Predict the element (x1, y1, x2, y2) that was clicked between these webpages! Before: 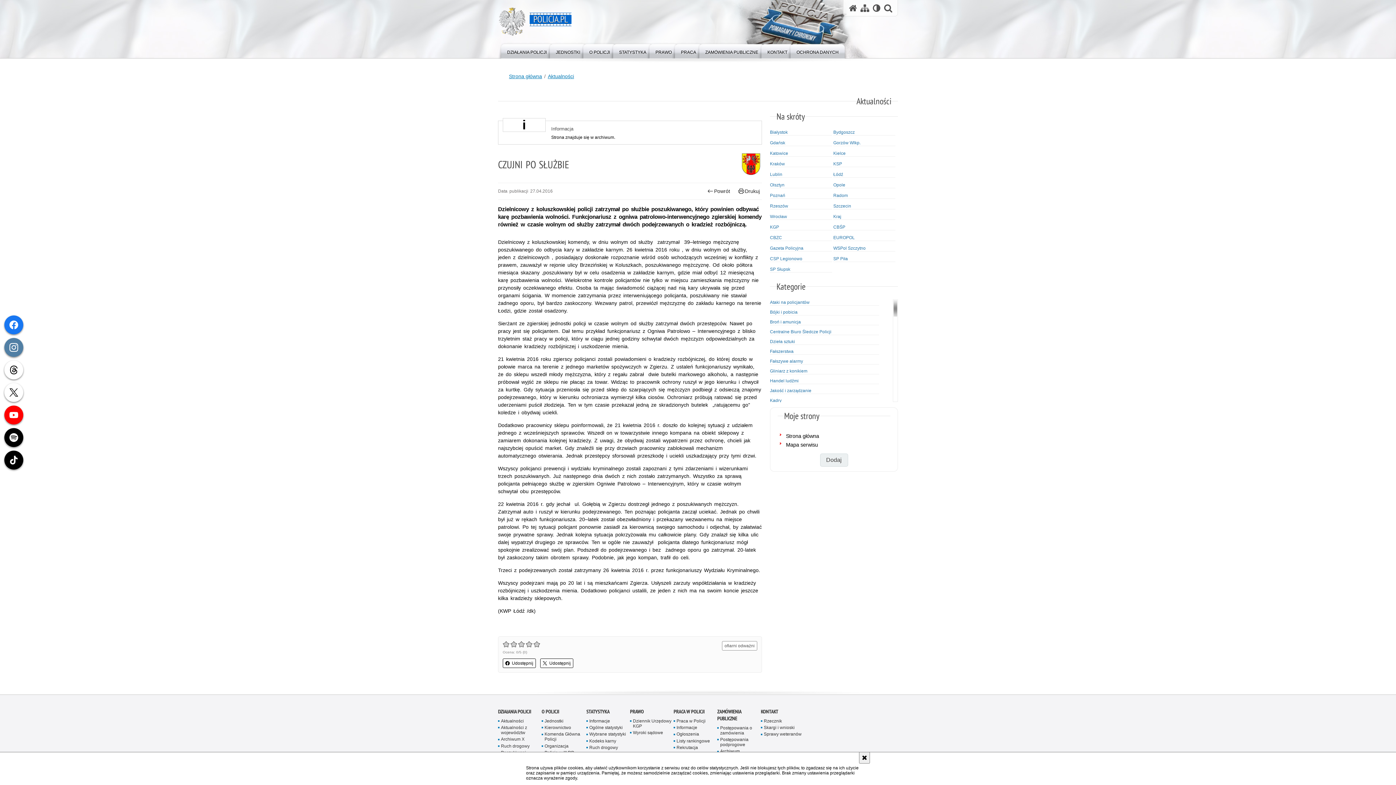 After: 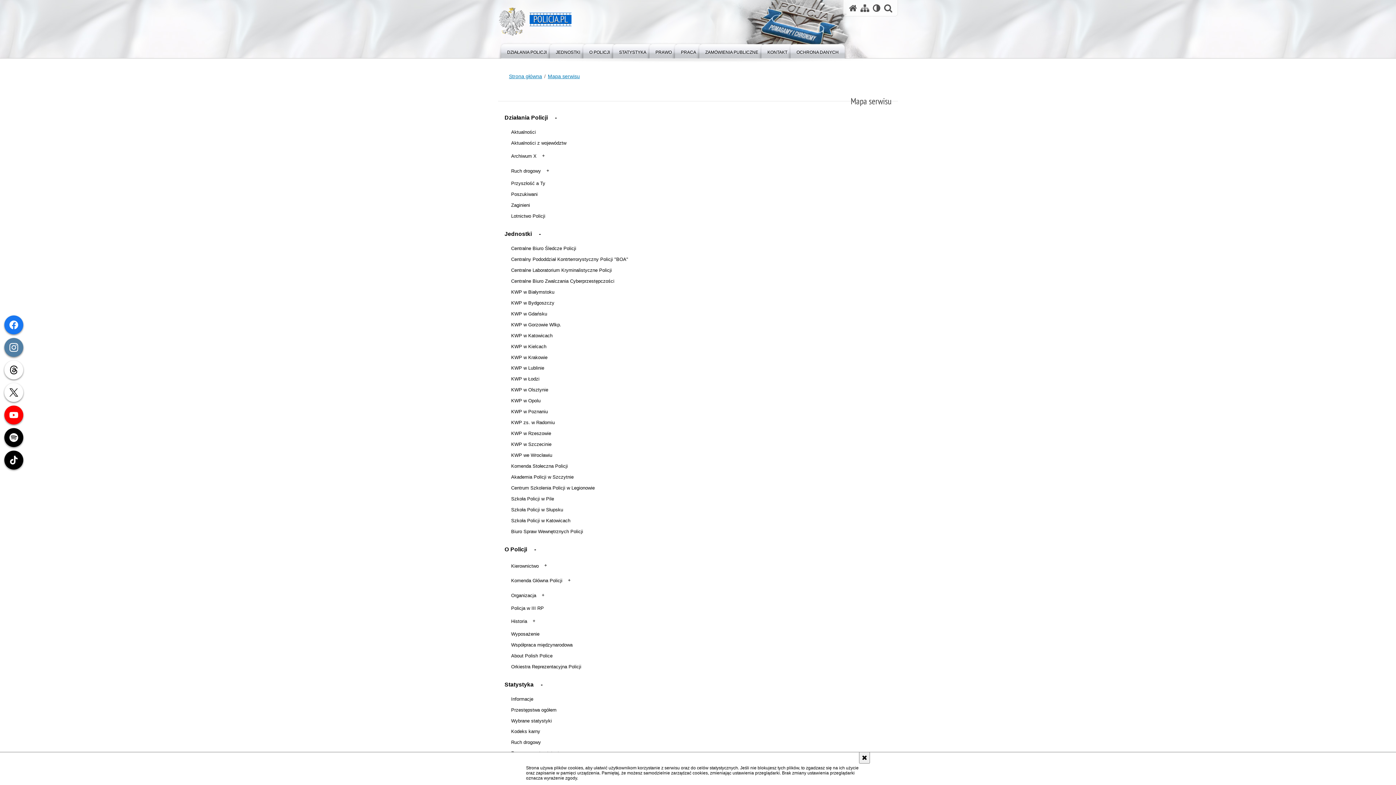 Action: label: Mapa serwisu bbox: (860, 3, 869, 12)